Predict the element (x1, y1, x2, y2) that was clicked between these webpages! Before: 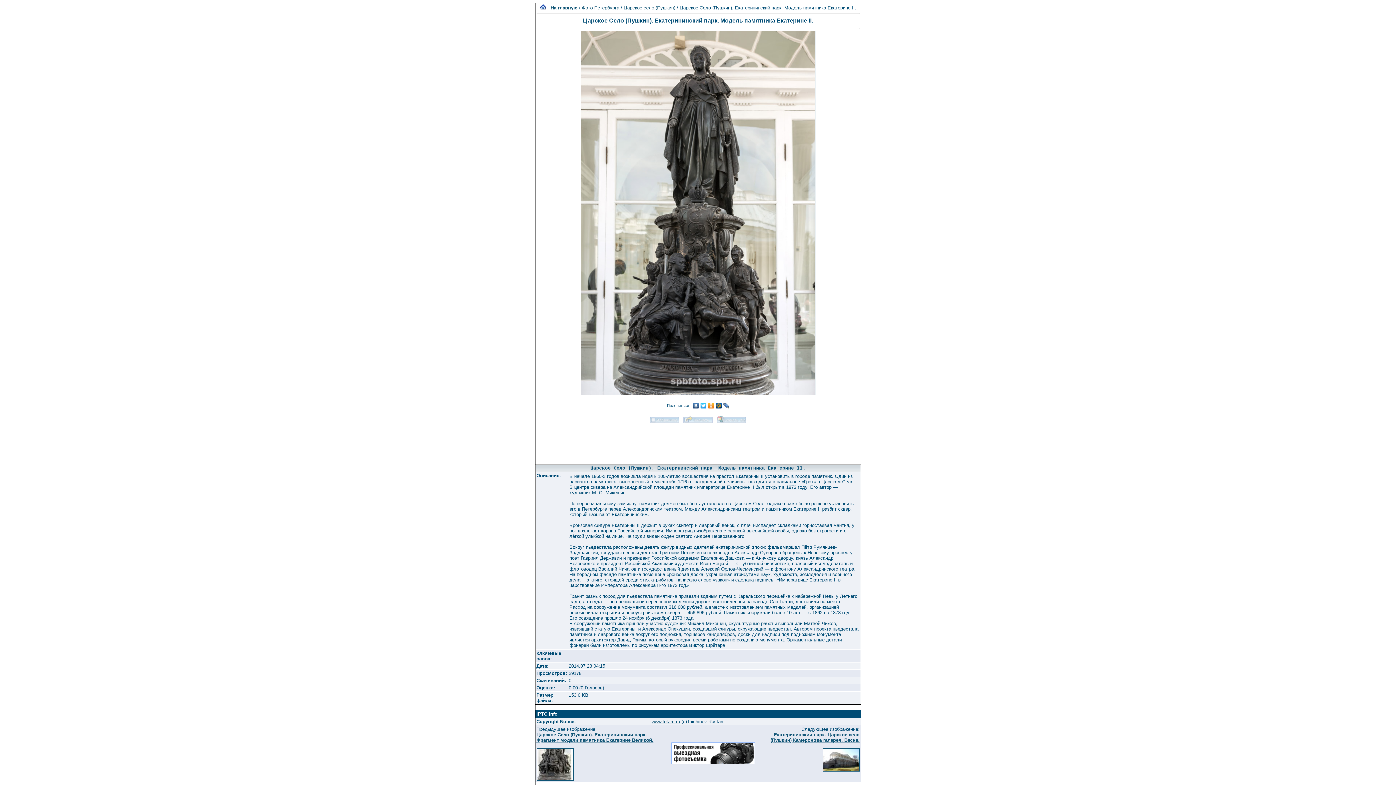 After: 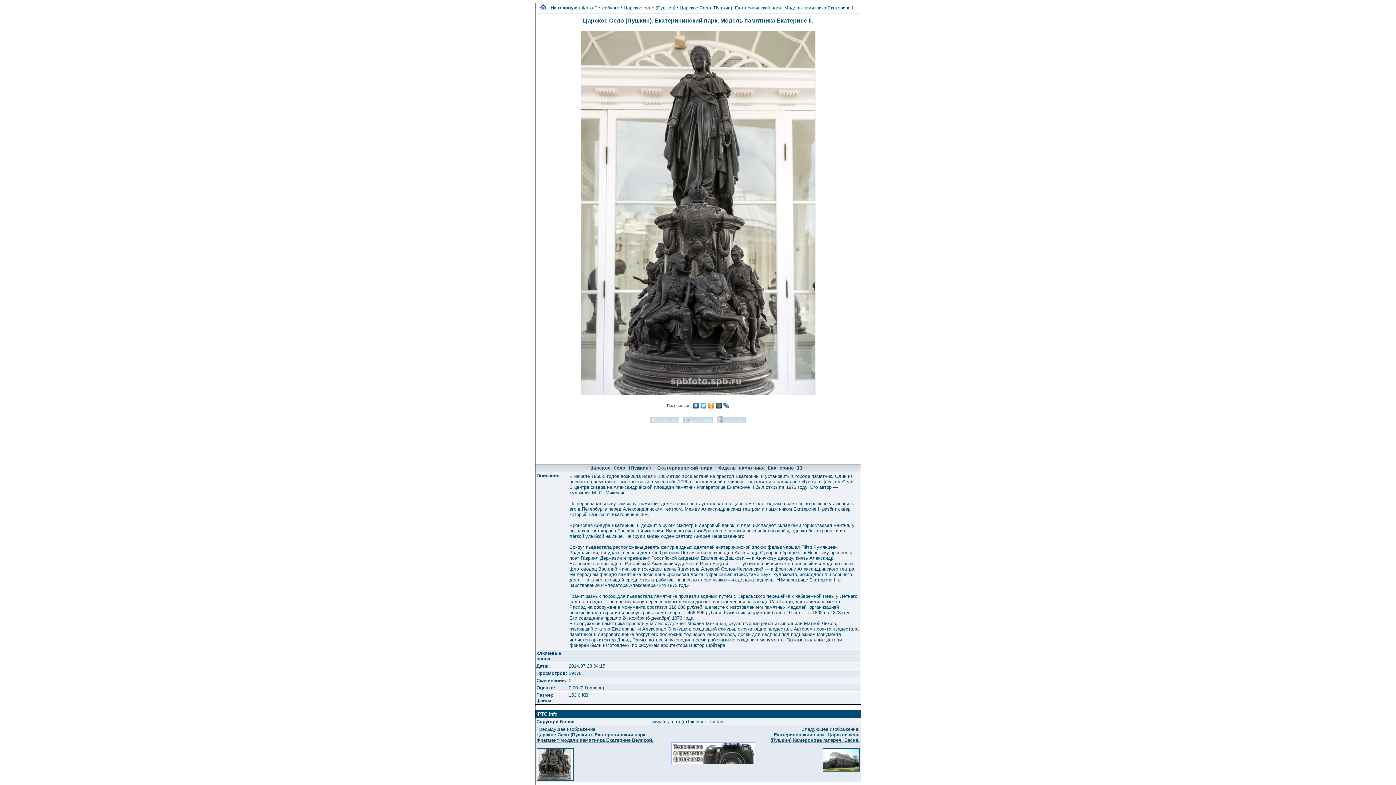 Action: bbox: (692, 401, 699, 410)